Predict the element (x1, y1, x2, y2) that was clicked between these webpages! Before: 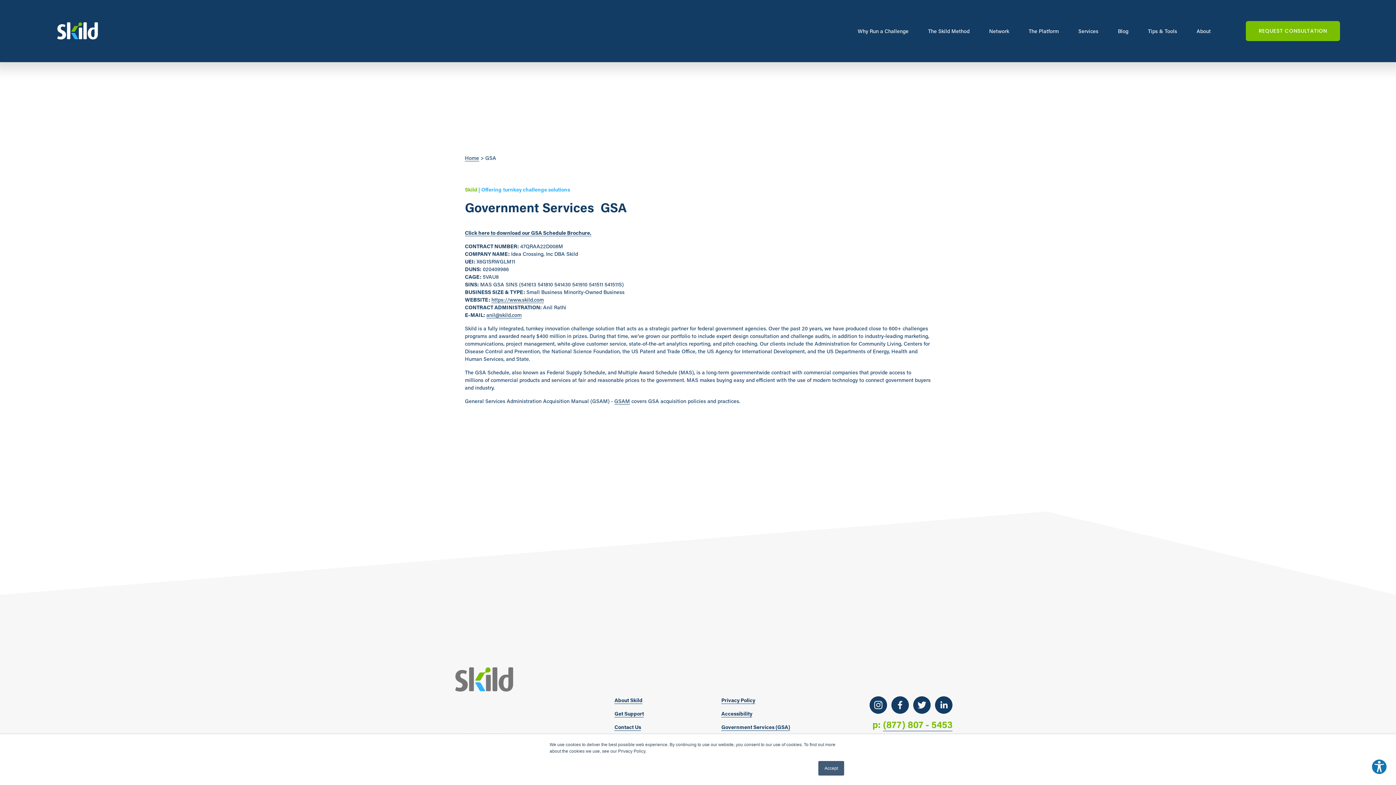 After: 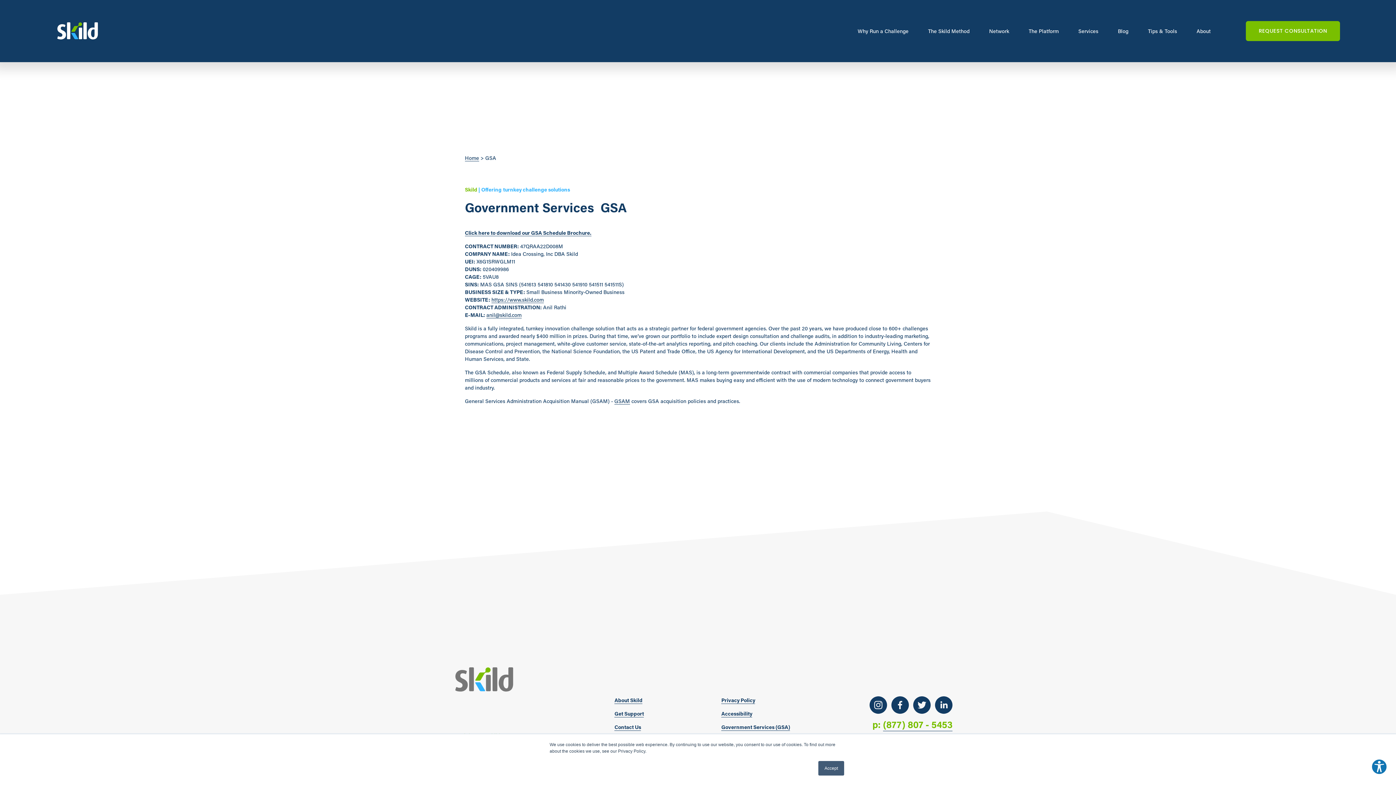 Action: bbox: (465, 229, 590, 236) label: Click here to download our GSA Schedule Brochure